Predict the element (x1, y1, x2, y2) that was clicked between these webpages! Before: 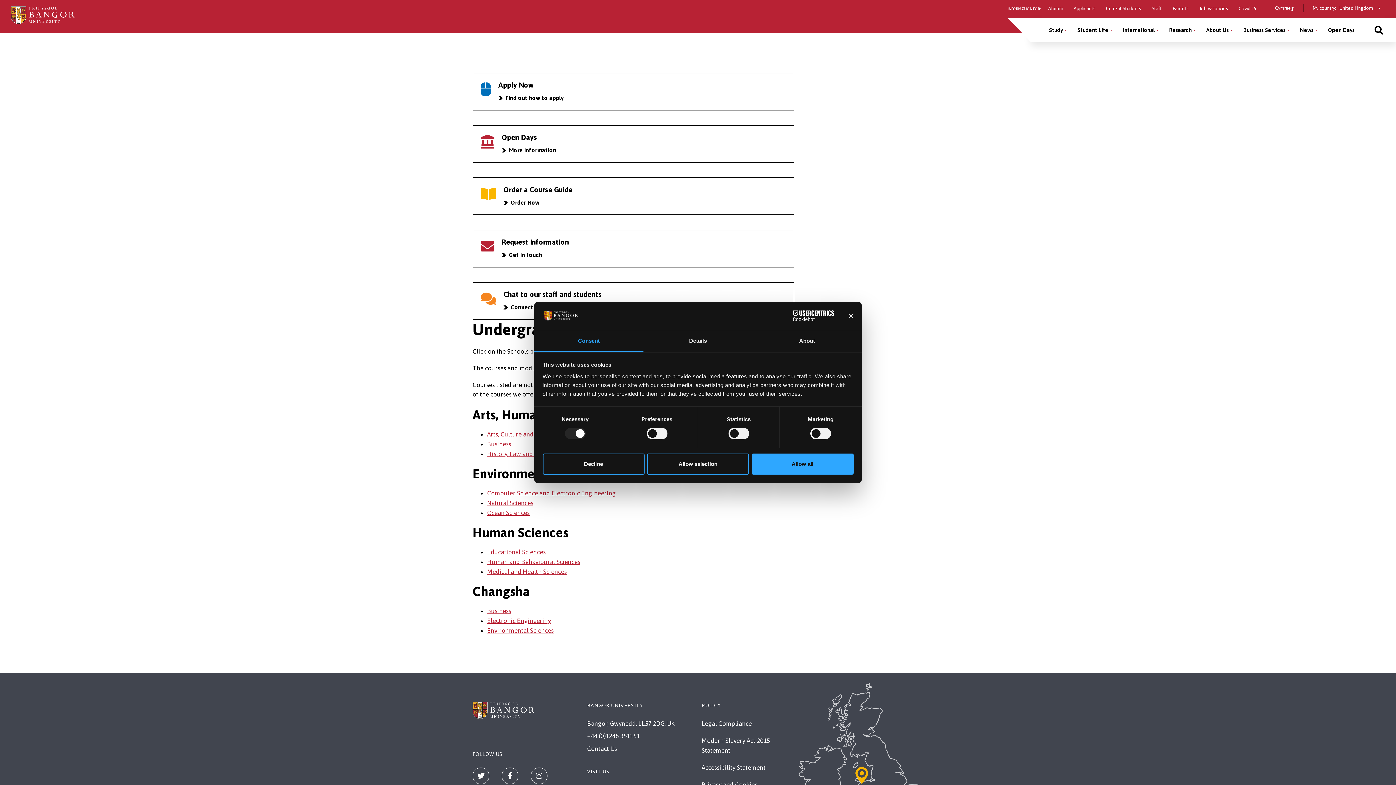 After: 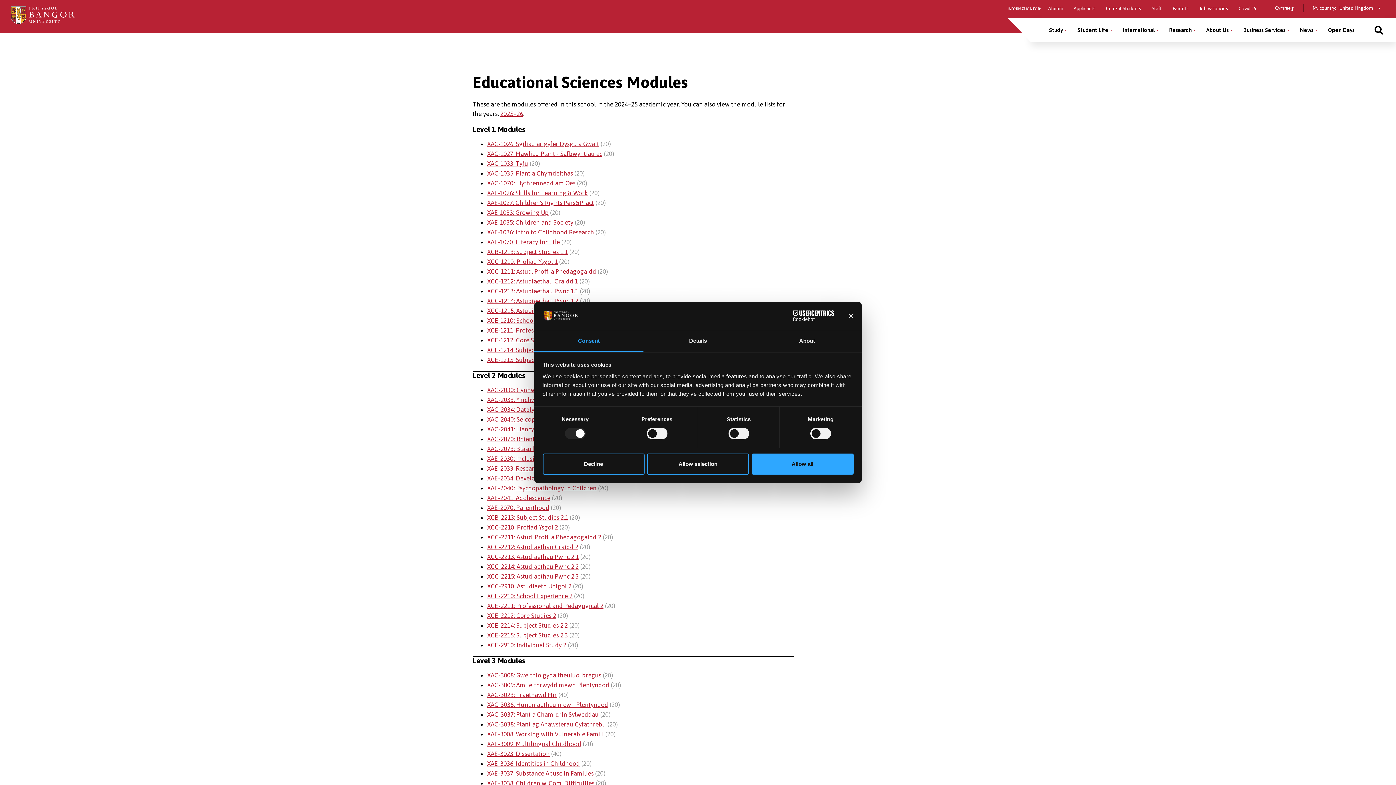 Action: bbox: (487, 548, 545, 555) label: Educational Sciences